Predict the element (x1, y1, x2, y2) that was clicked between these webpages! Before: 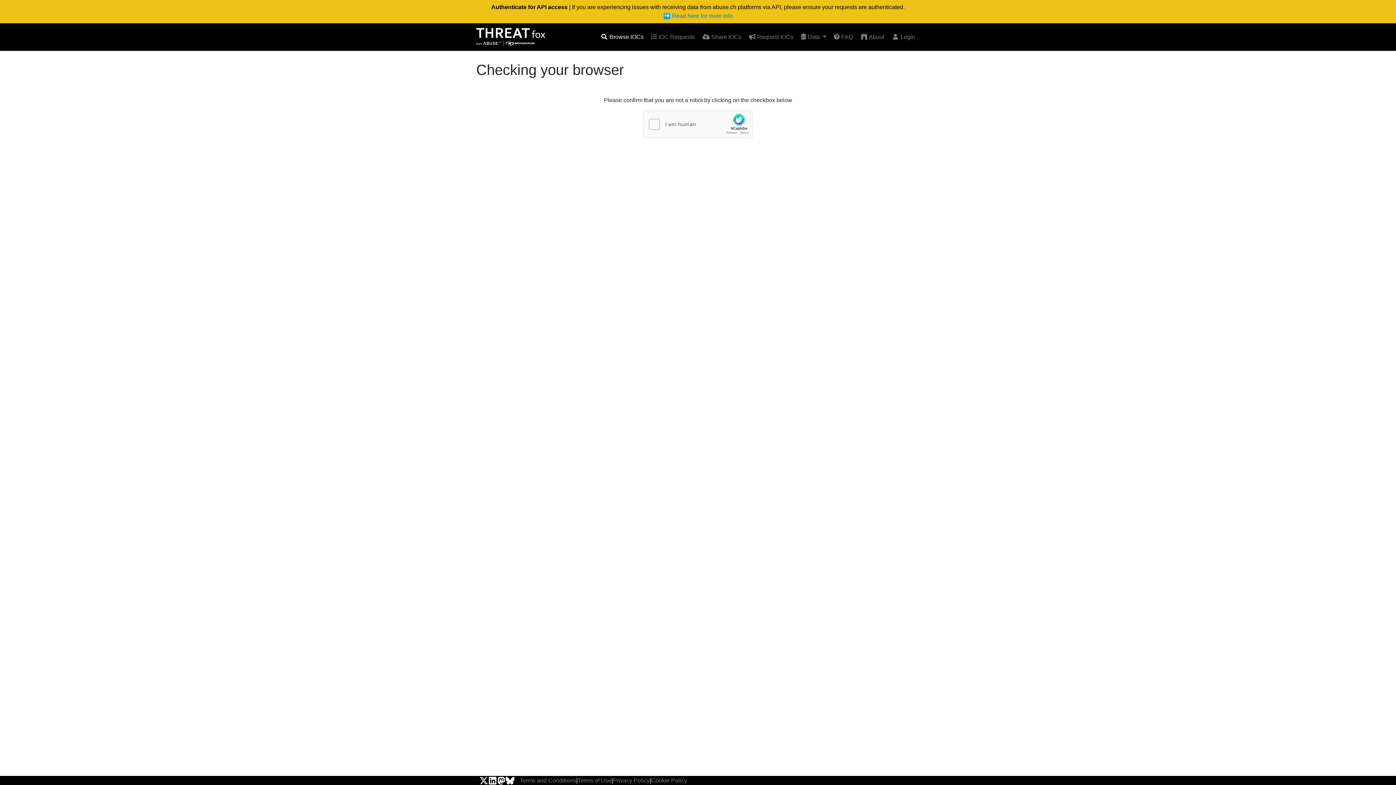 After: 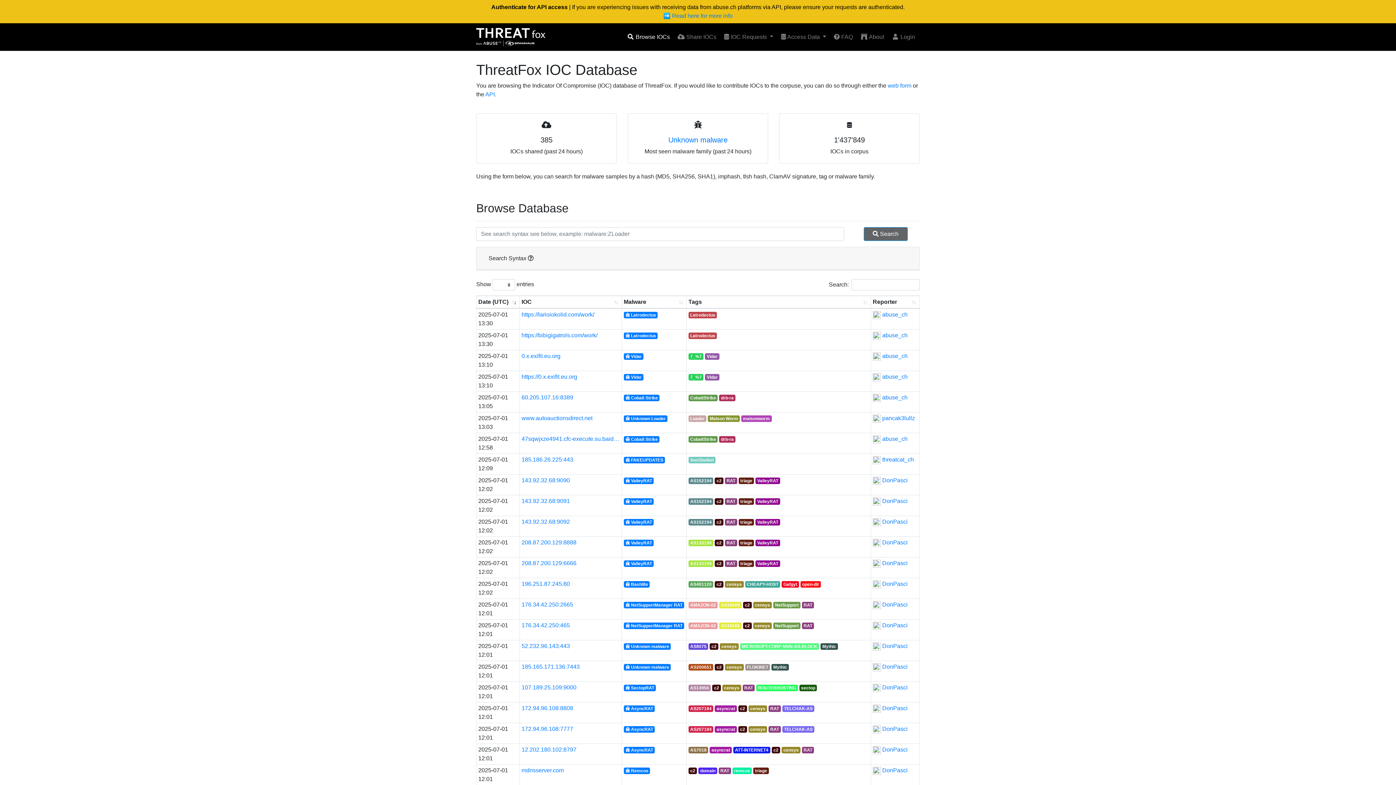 Action: label:  Browse IOCs bbox: (597, 29, 646, 44)